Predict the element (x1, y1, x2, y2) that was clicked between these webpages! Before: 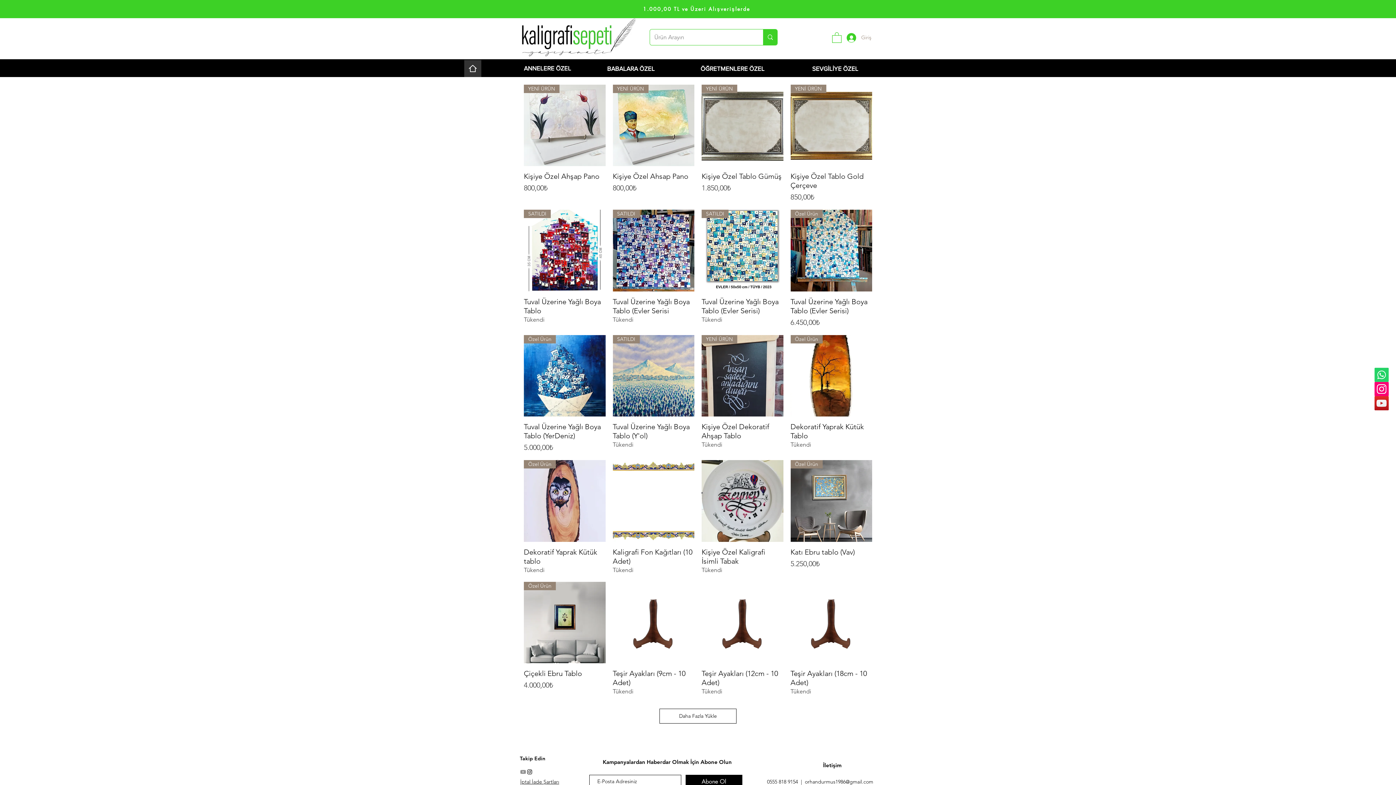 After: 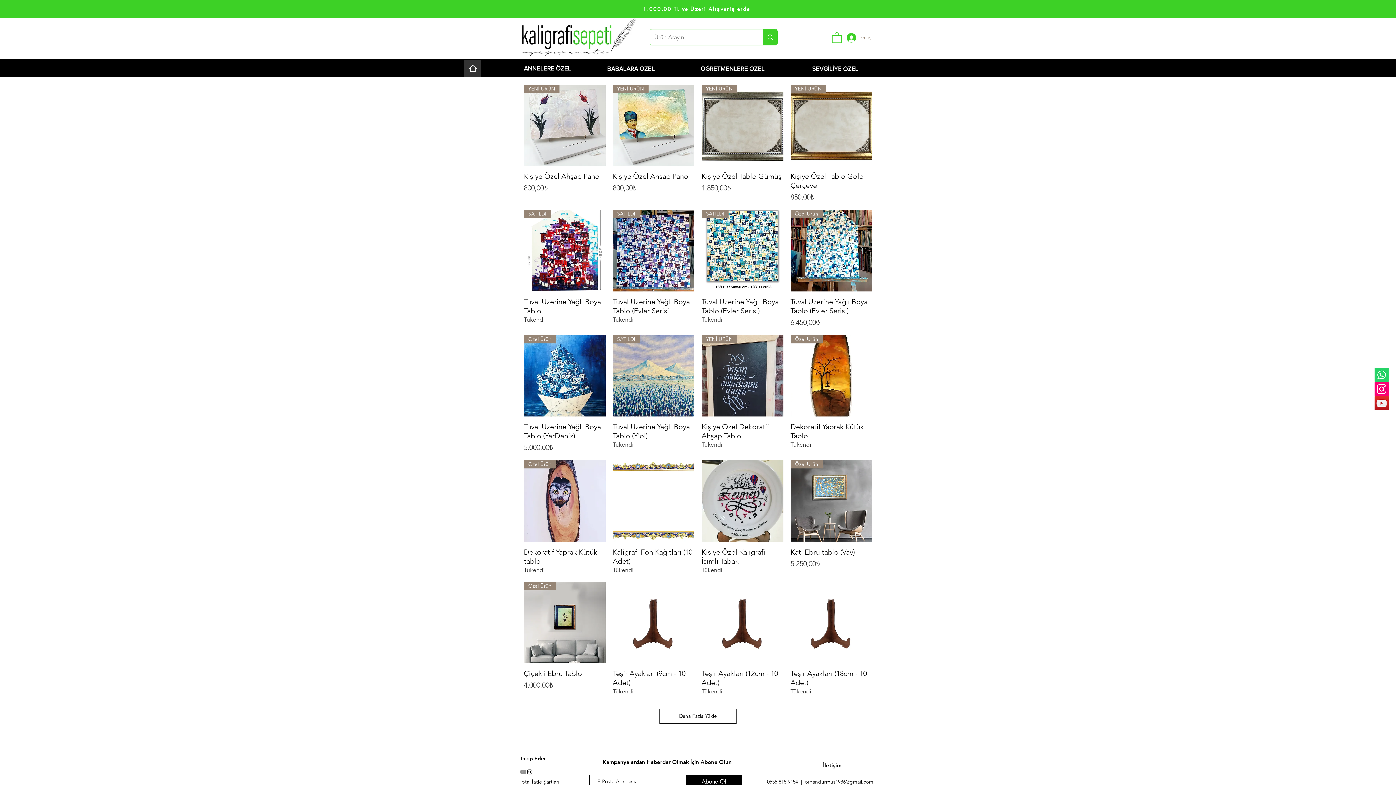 Action: bbox: (832, 31, 841, 42)